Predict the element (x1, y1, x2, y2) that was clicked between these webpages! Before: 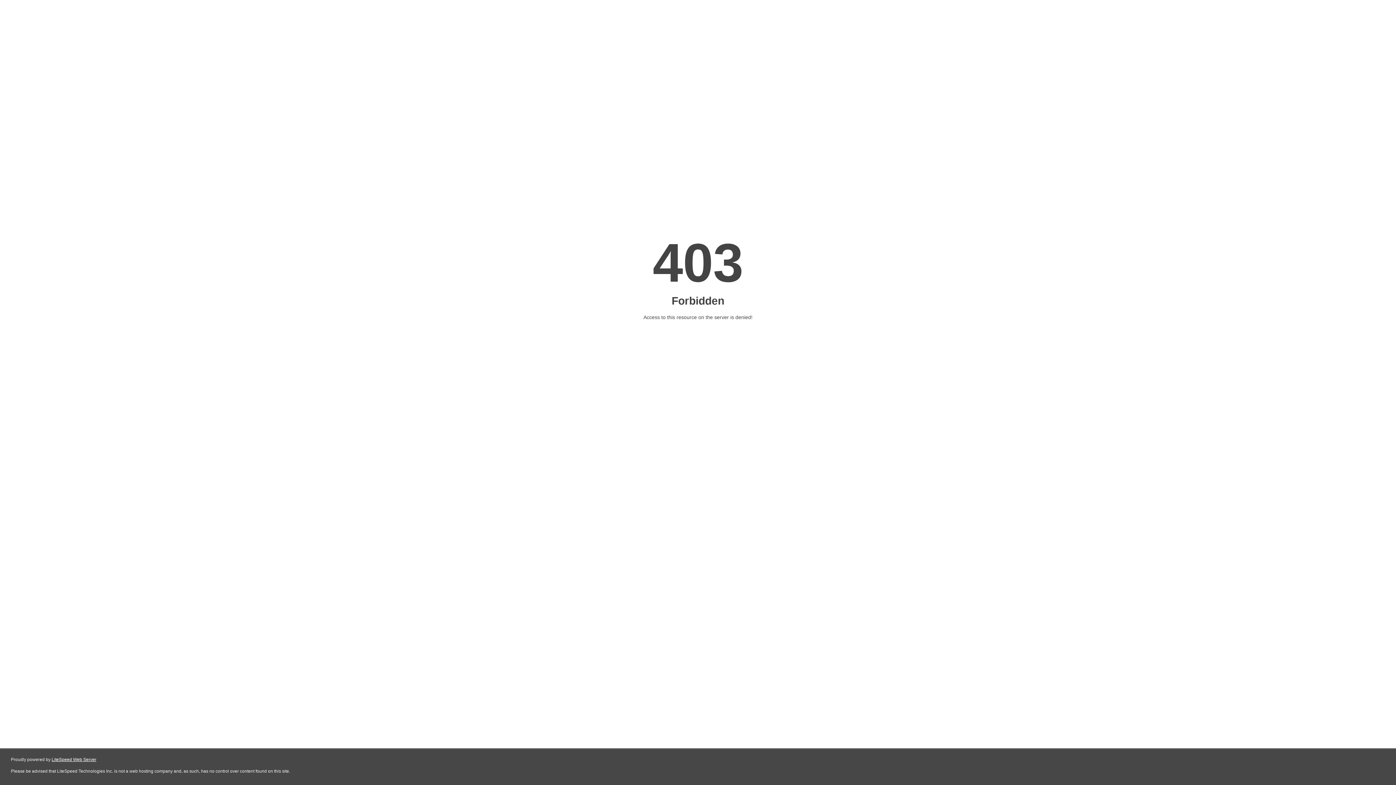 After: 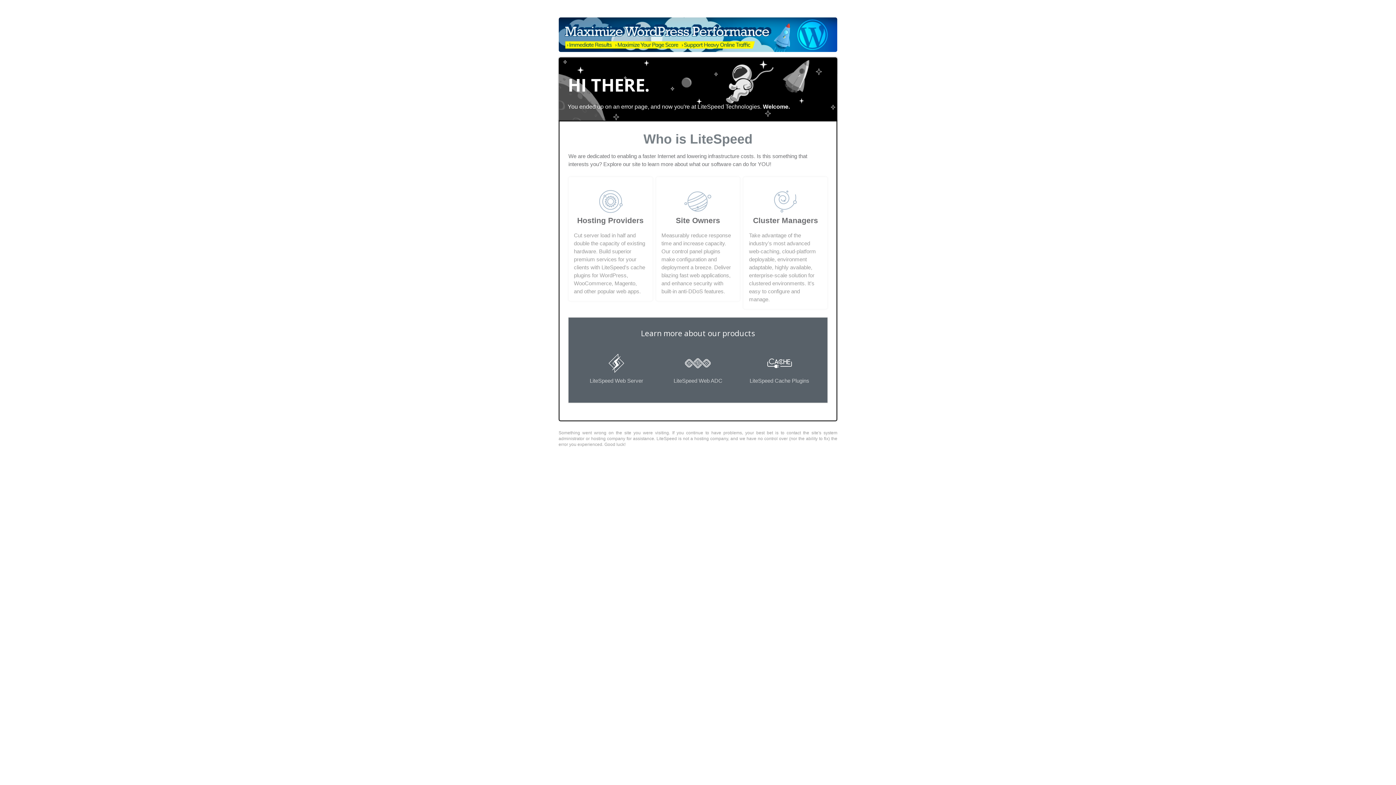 Action: bbox: (51, 757, 96, 762) label: LiteSpeed Web Server